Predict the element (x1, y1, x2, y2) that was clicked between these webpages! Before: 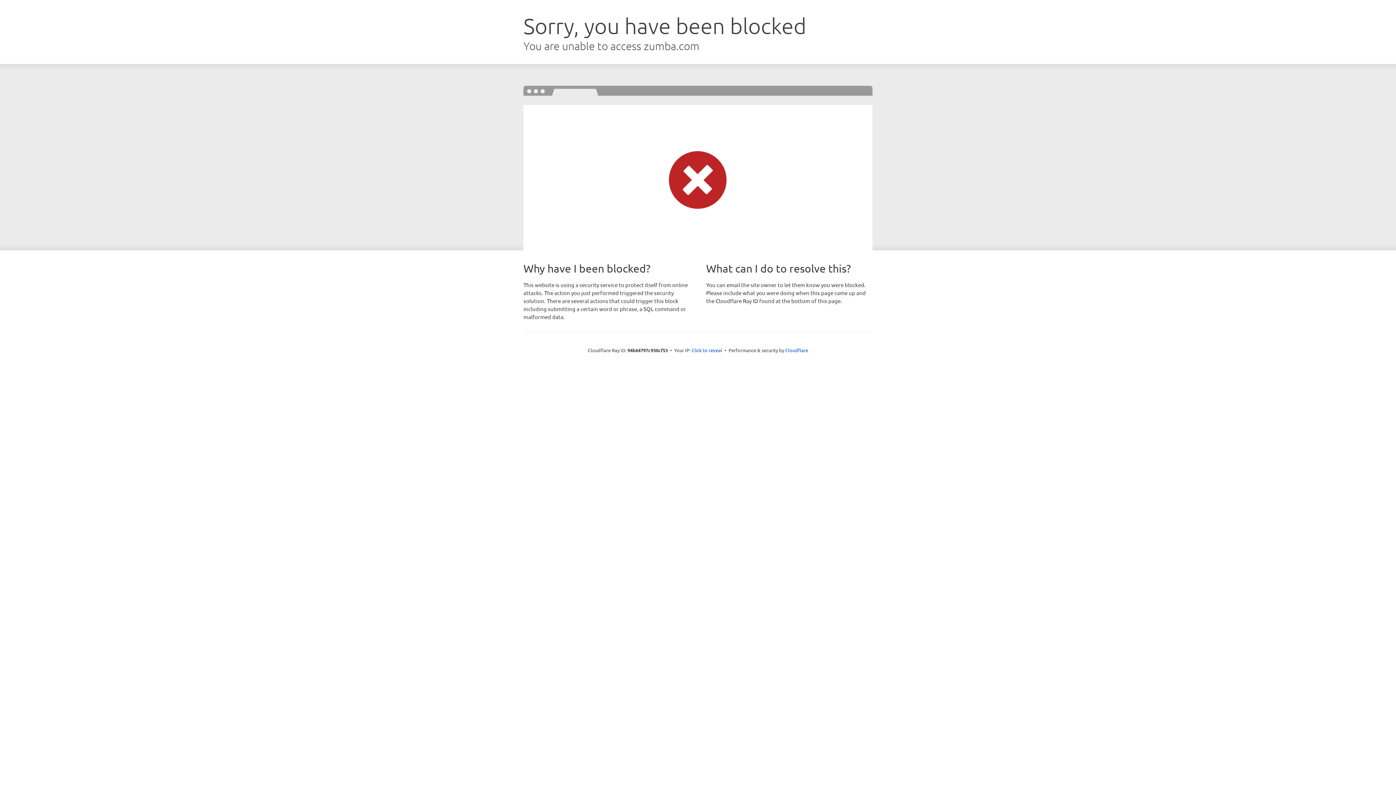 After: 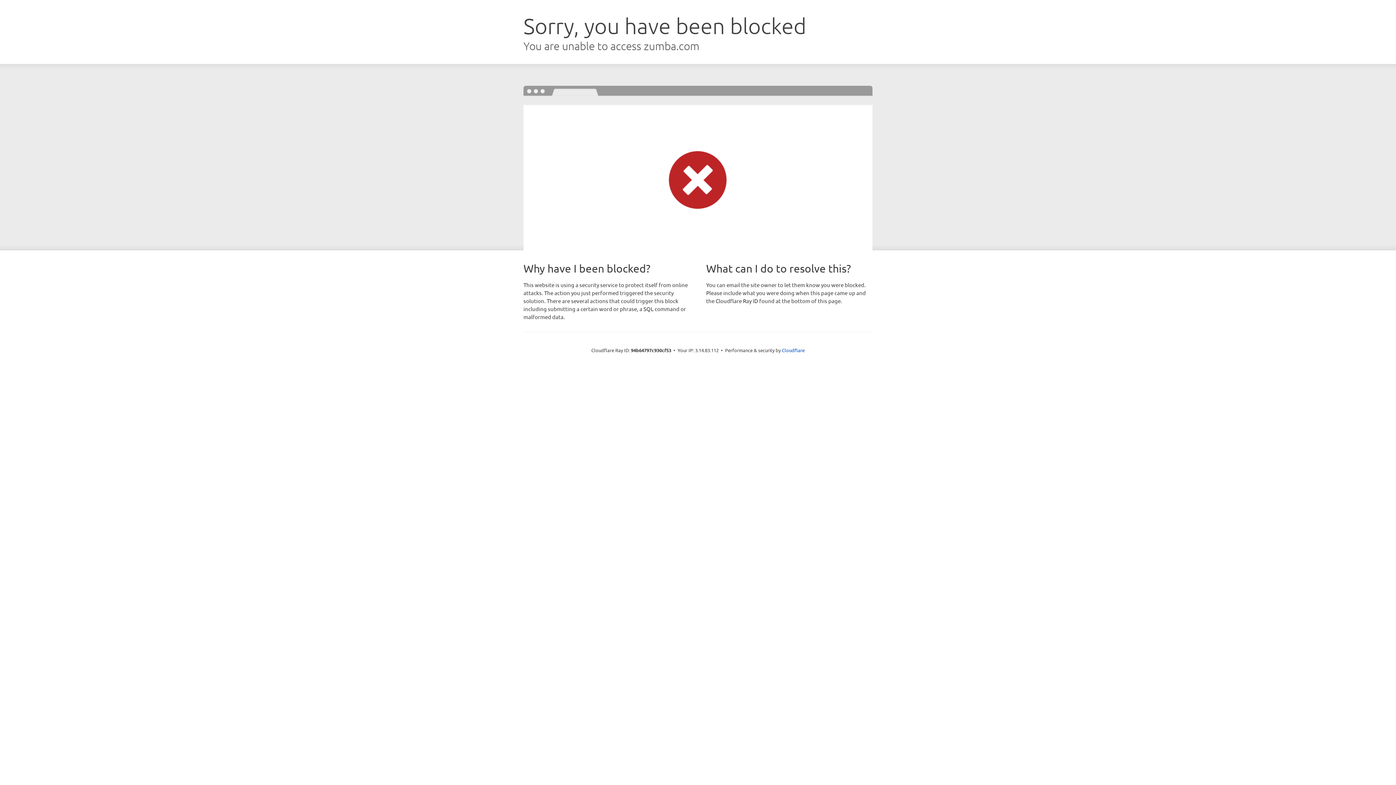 Action: label: Click to reveal bbox: (691, 346, 722, 353)